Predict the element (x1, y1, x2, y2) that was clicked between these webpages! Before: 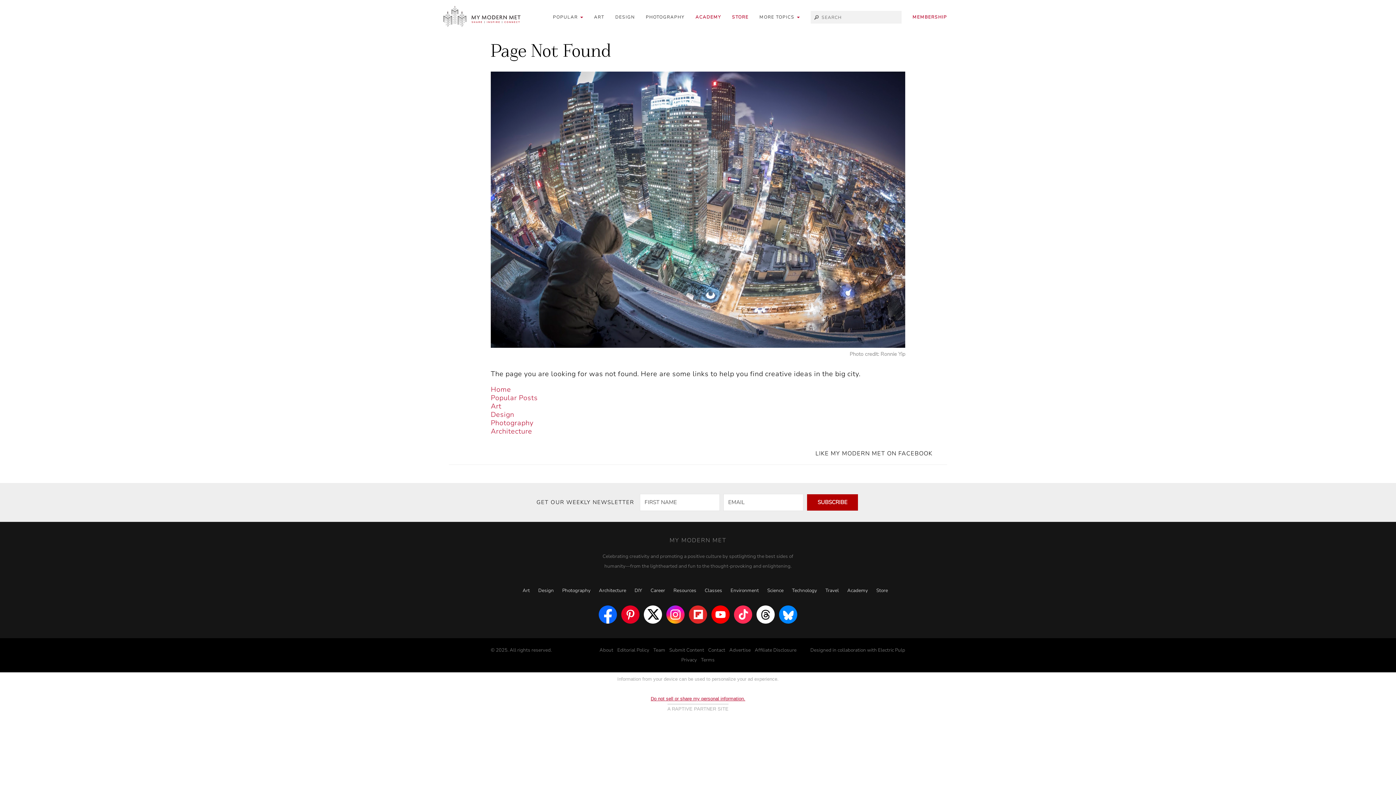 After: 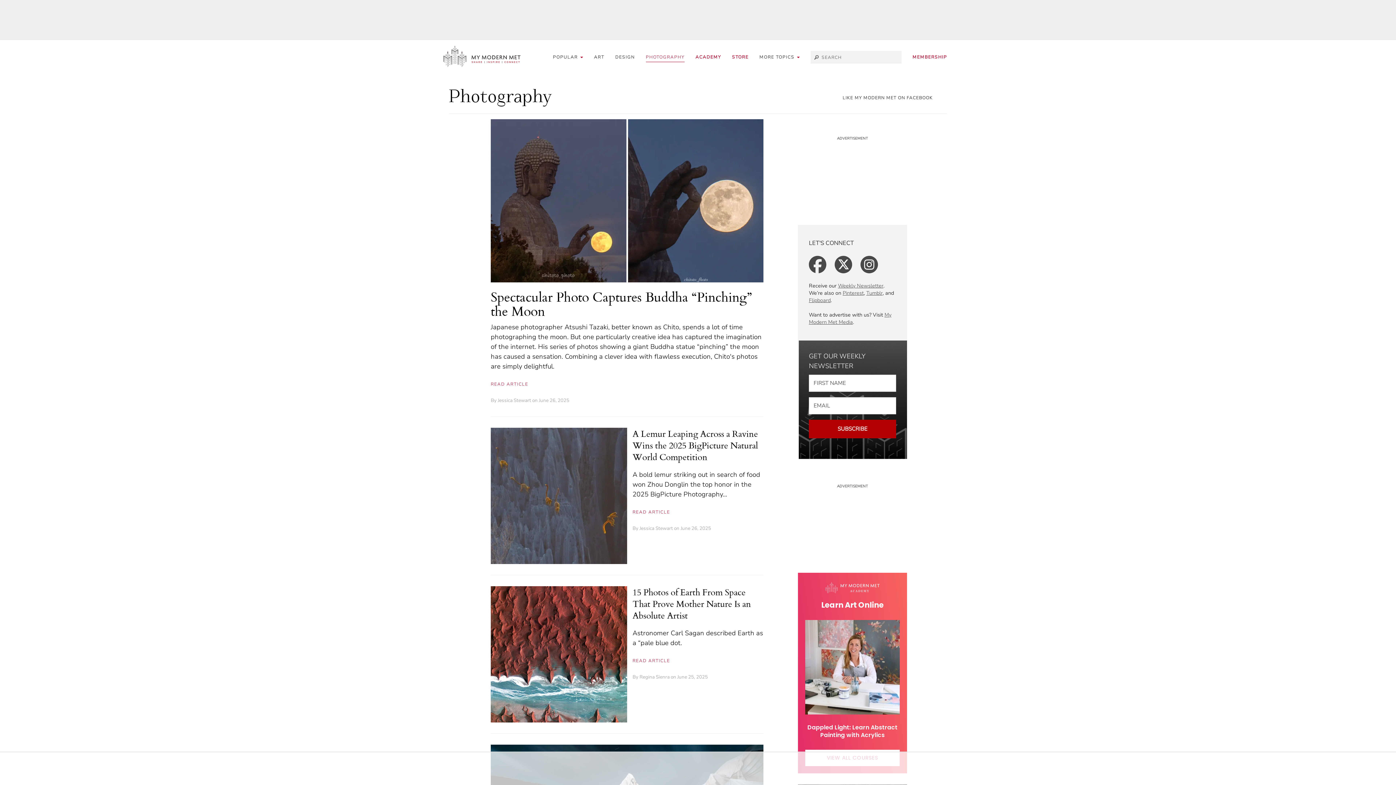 Action: label: Photography bbox: (562, 587, 590, 594)